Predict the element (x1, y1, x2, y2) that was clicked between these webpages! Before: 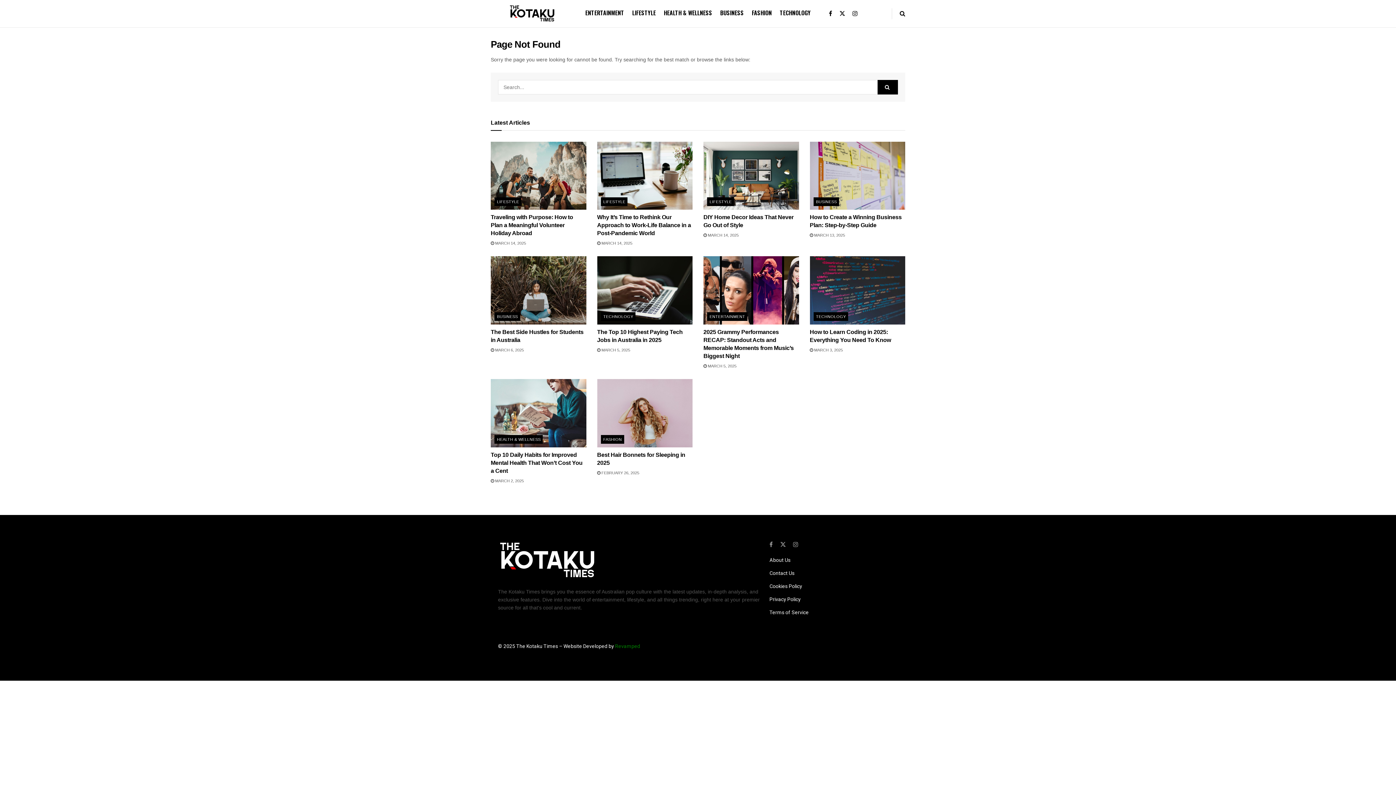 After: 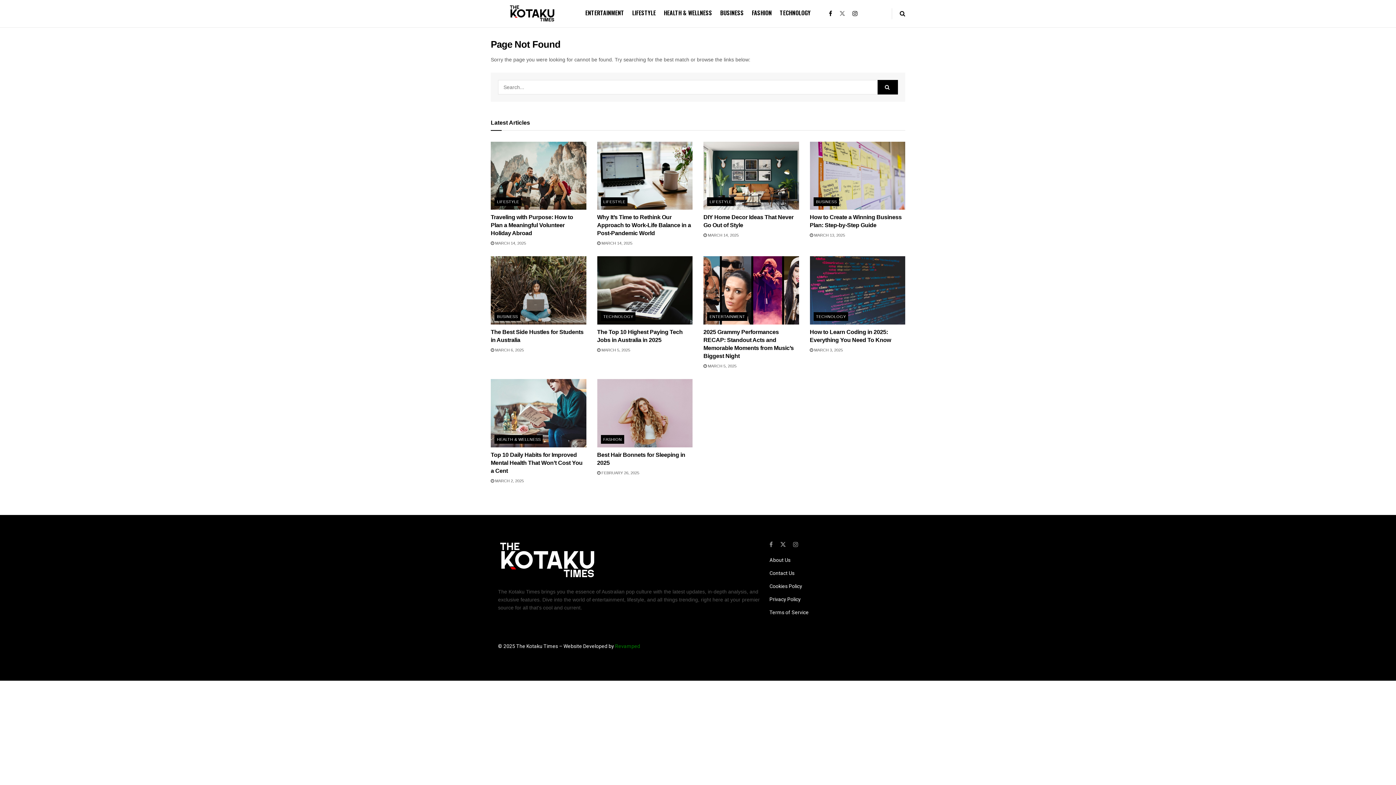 Action: bbox: (839, 0, 845, 27) label: Find us on Twitter